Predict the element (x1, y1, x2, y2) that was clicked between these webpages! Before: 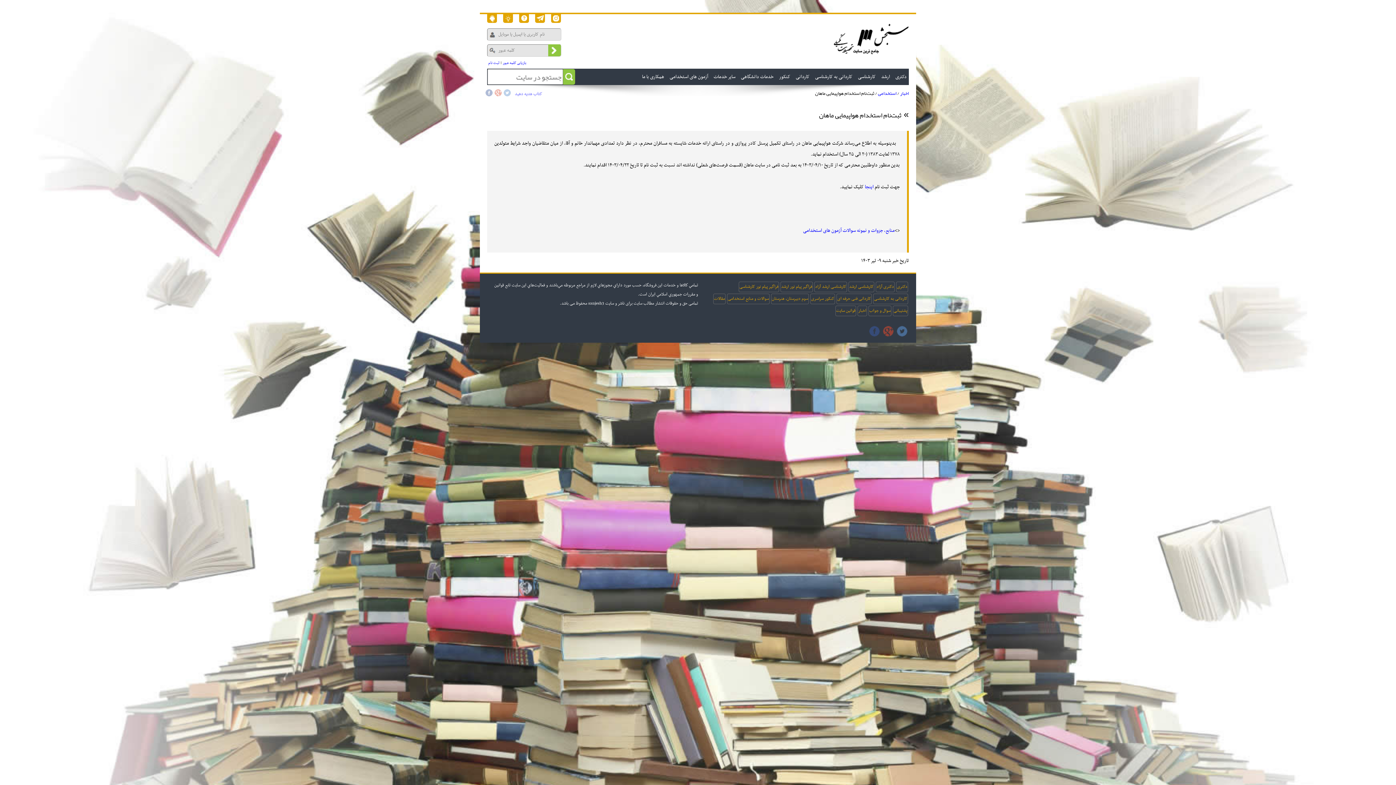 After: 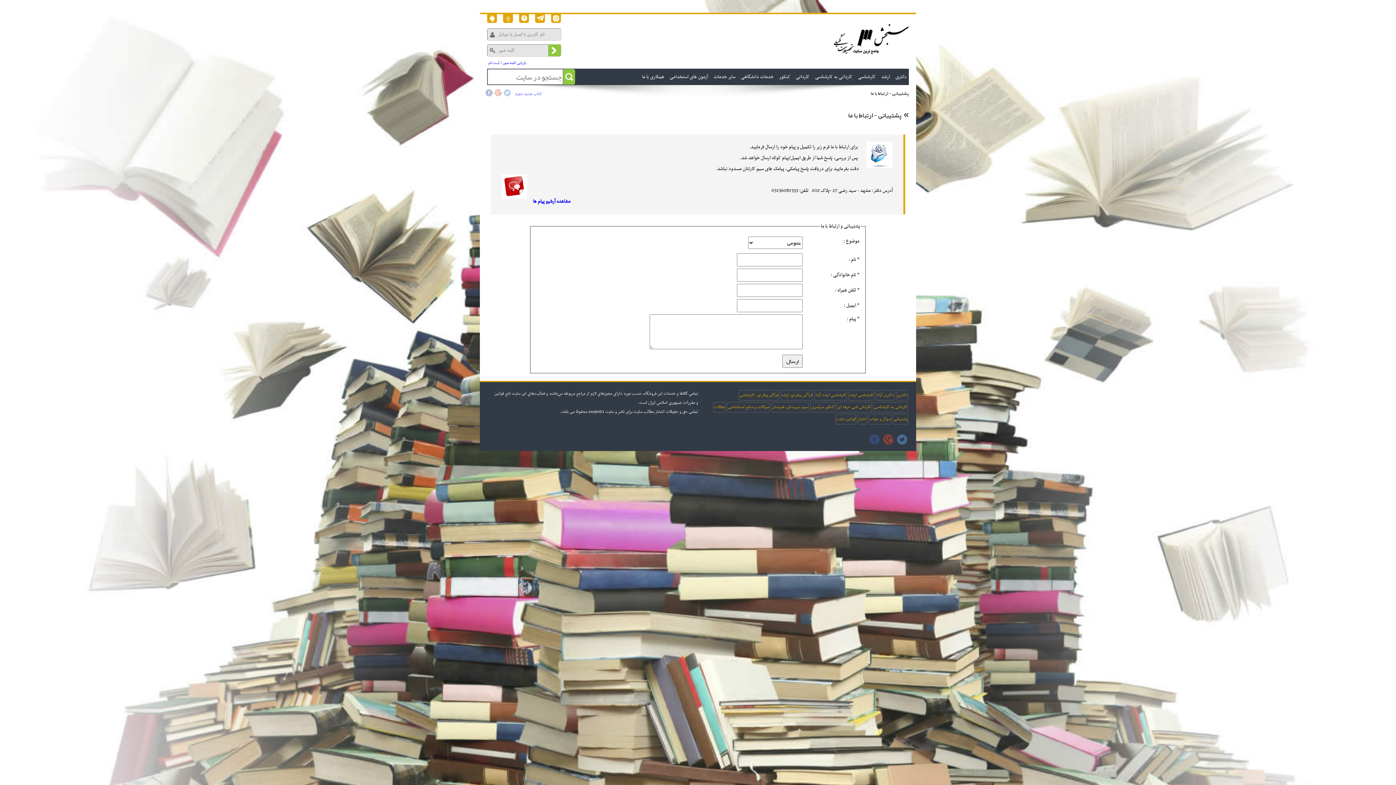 Action: bbox: (487, 14, 497, 22) label:  